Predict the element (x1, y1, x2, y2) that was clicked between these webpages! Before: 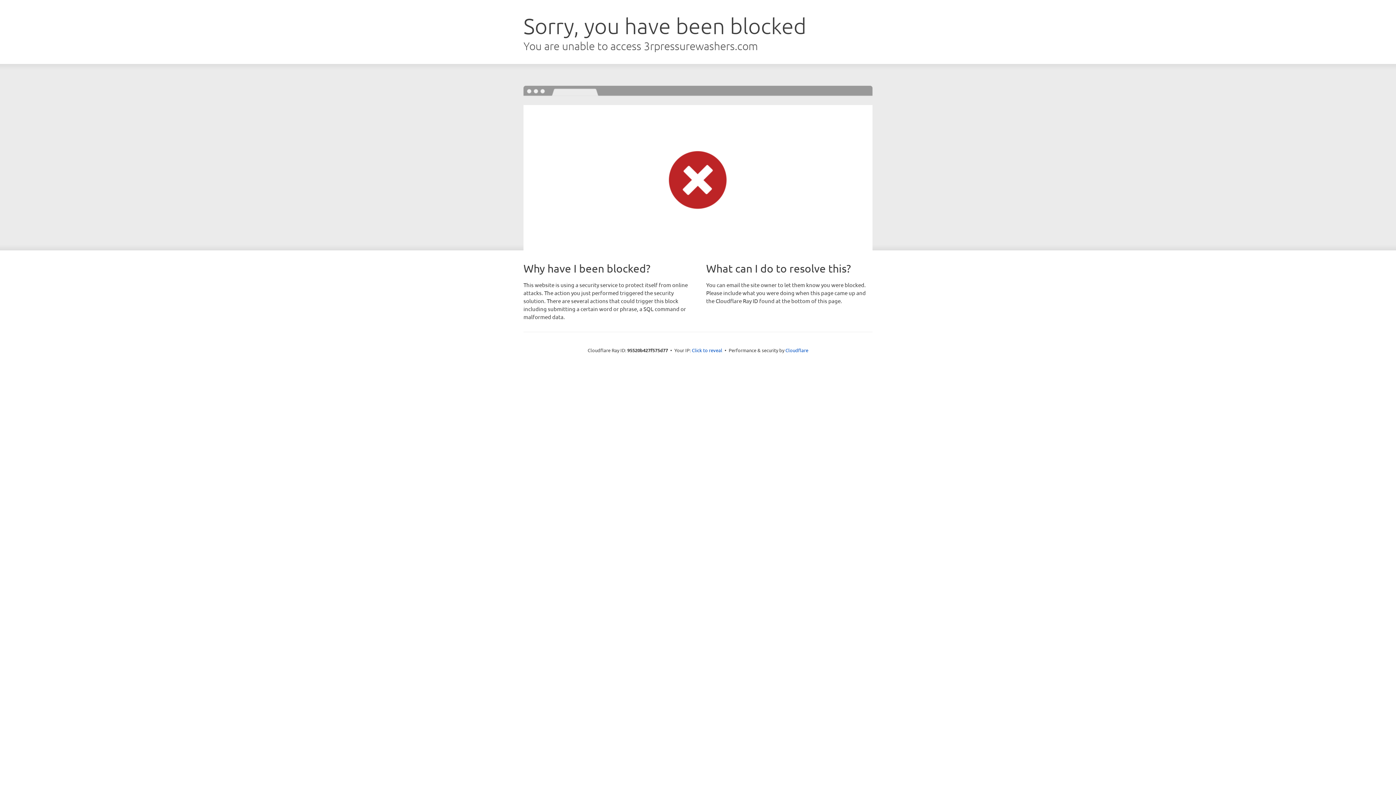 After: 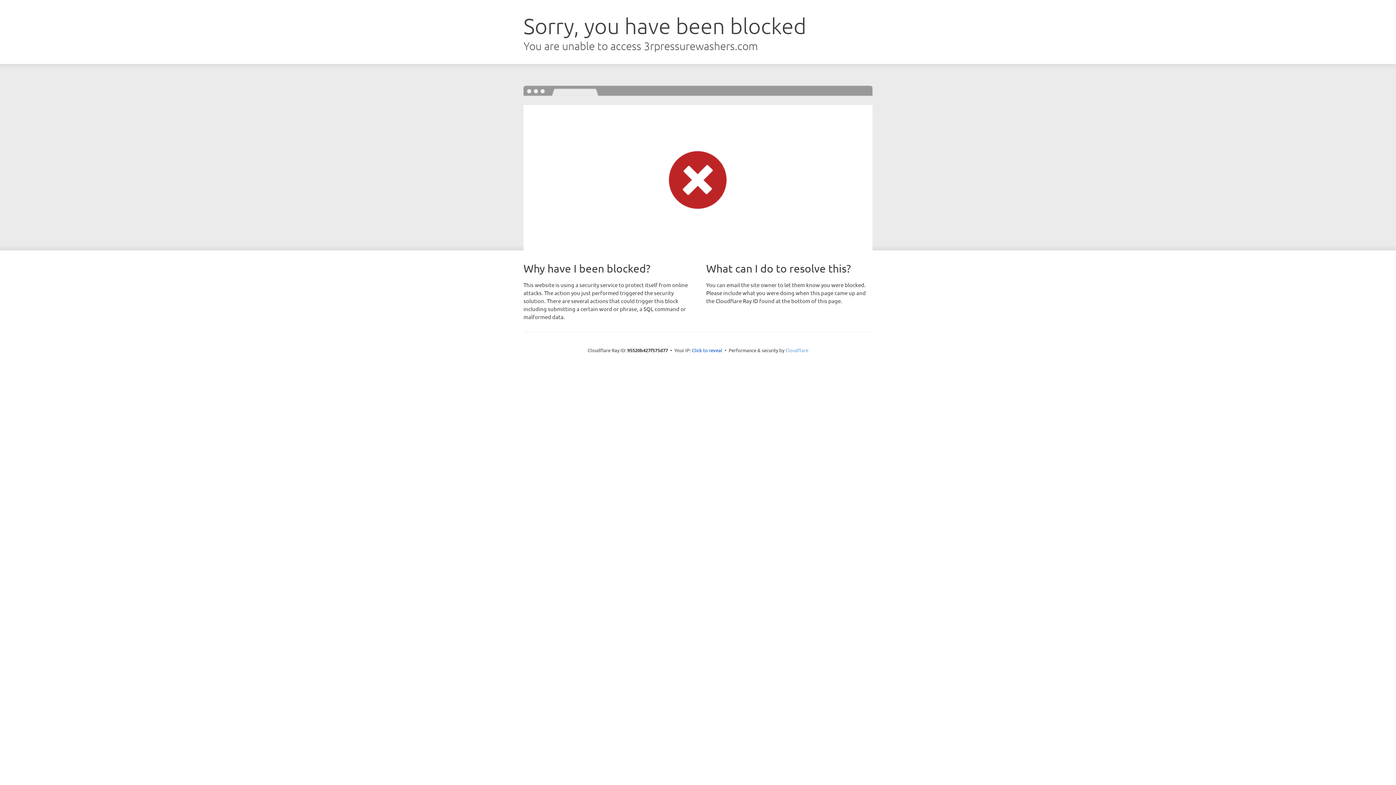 Action: bbox: (785, 347, 808, 353) label: Cloudflare